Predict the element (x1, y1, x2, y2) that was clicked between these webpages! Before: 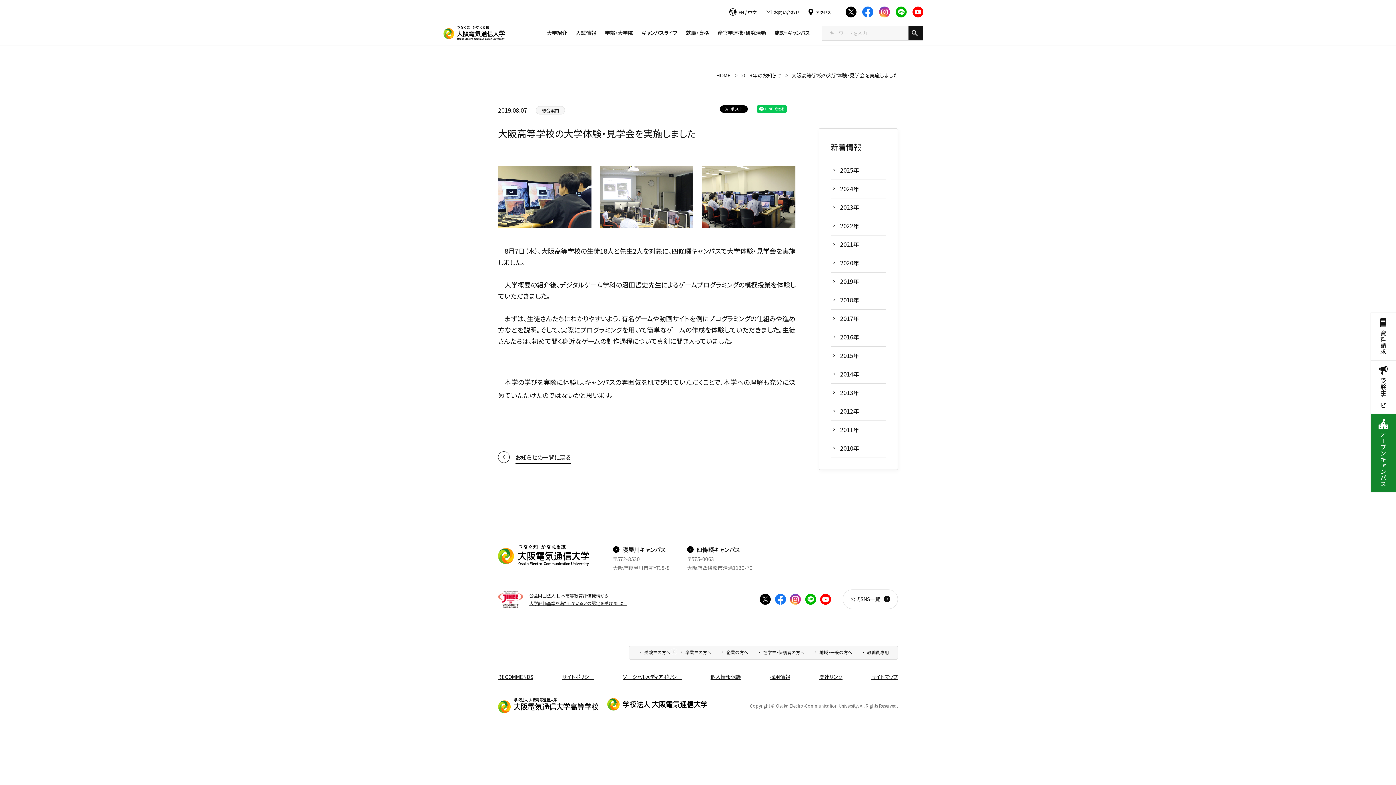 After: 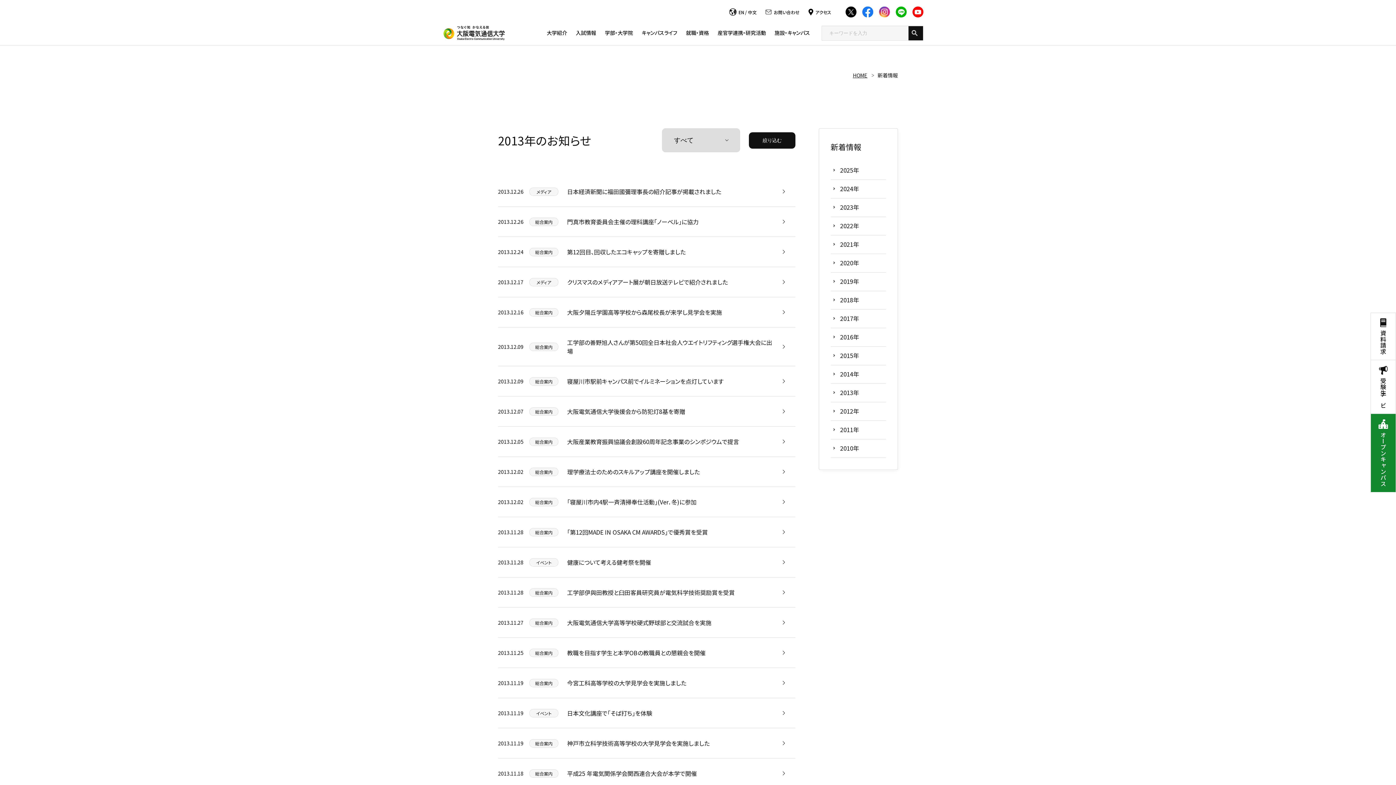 Action: bbox: (830, 384, 886, 402) label: 2013年